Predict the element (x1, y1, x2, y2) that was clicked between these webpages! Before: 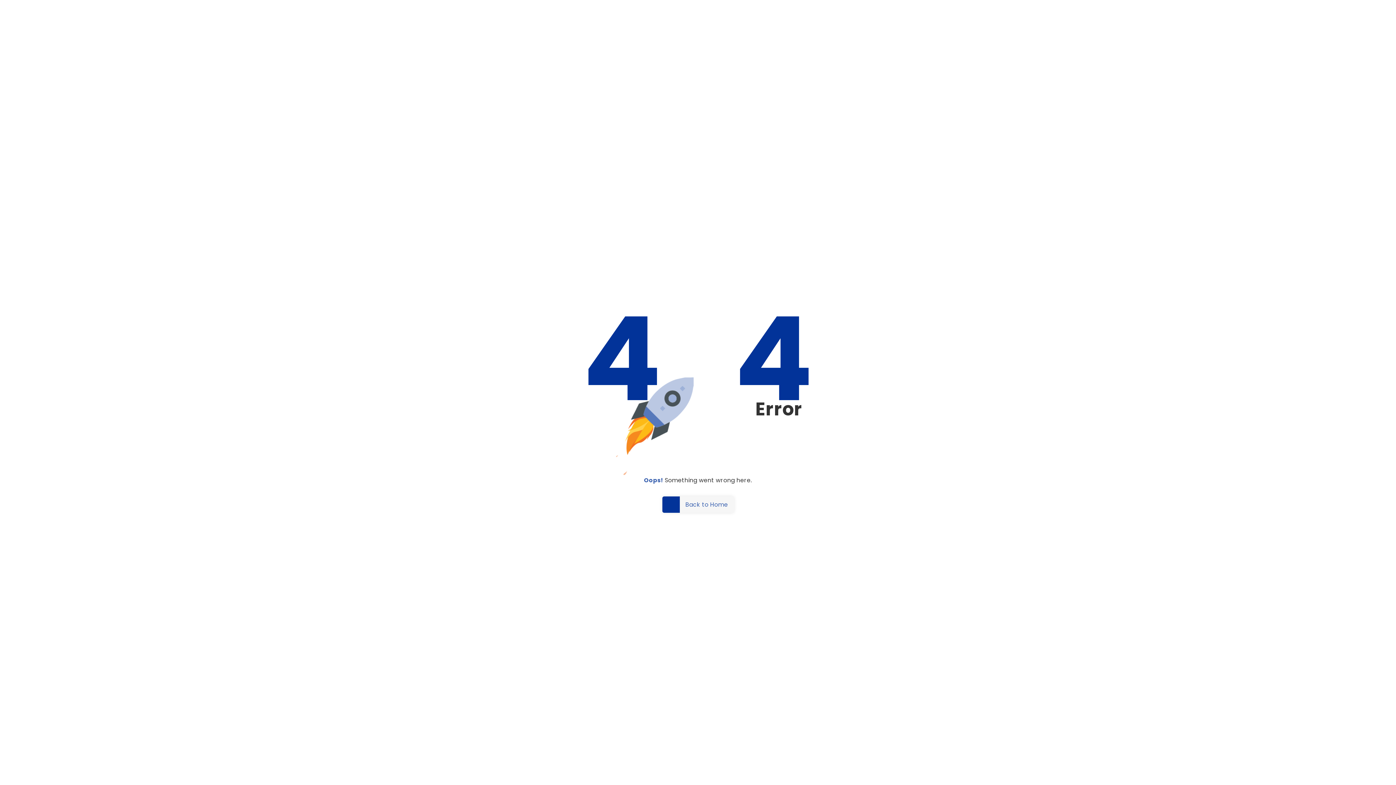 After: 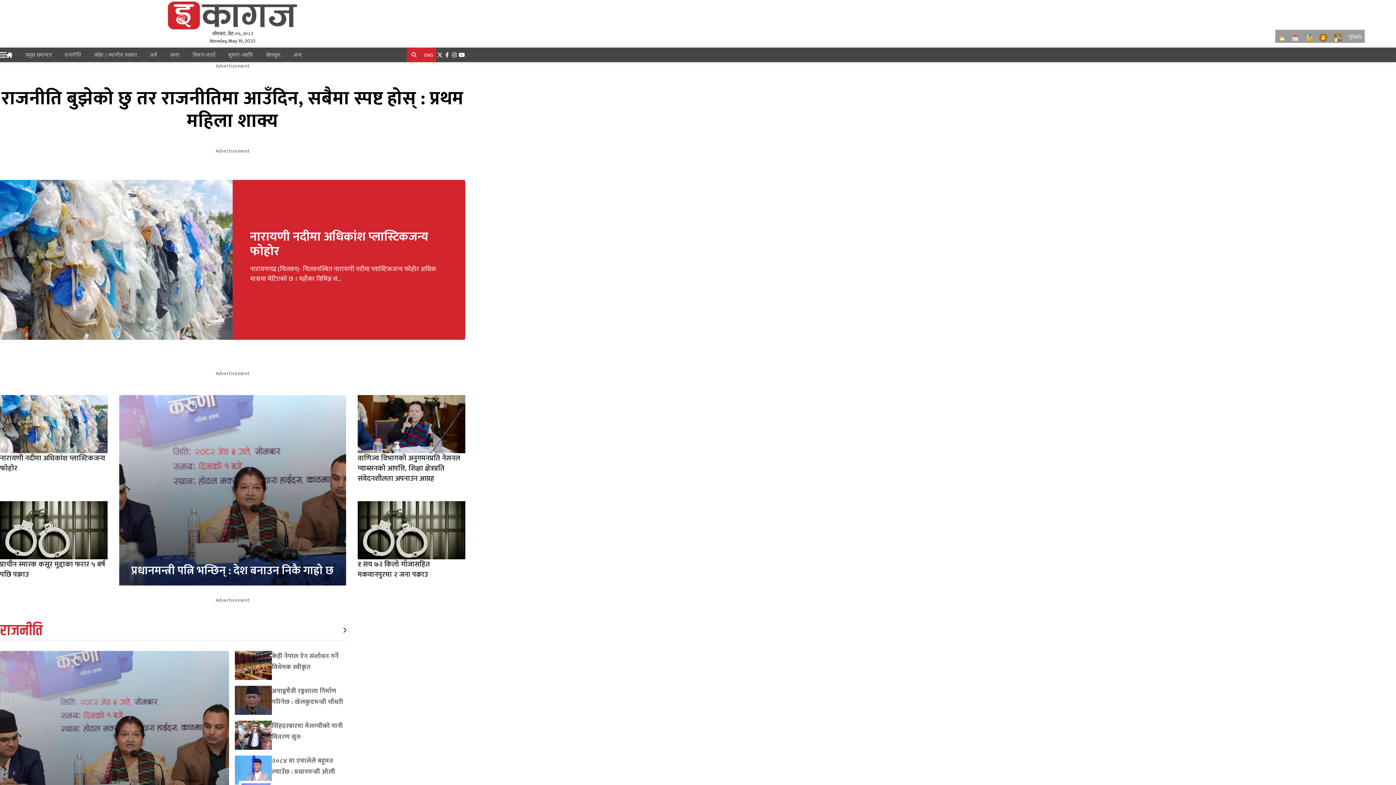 Action: bbox: (662, 496, 734, 513) label: Back to Home